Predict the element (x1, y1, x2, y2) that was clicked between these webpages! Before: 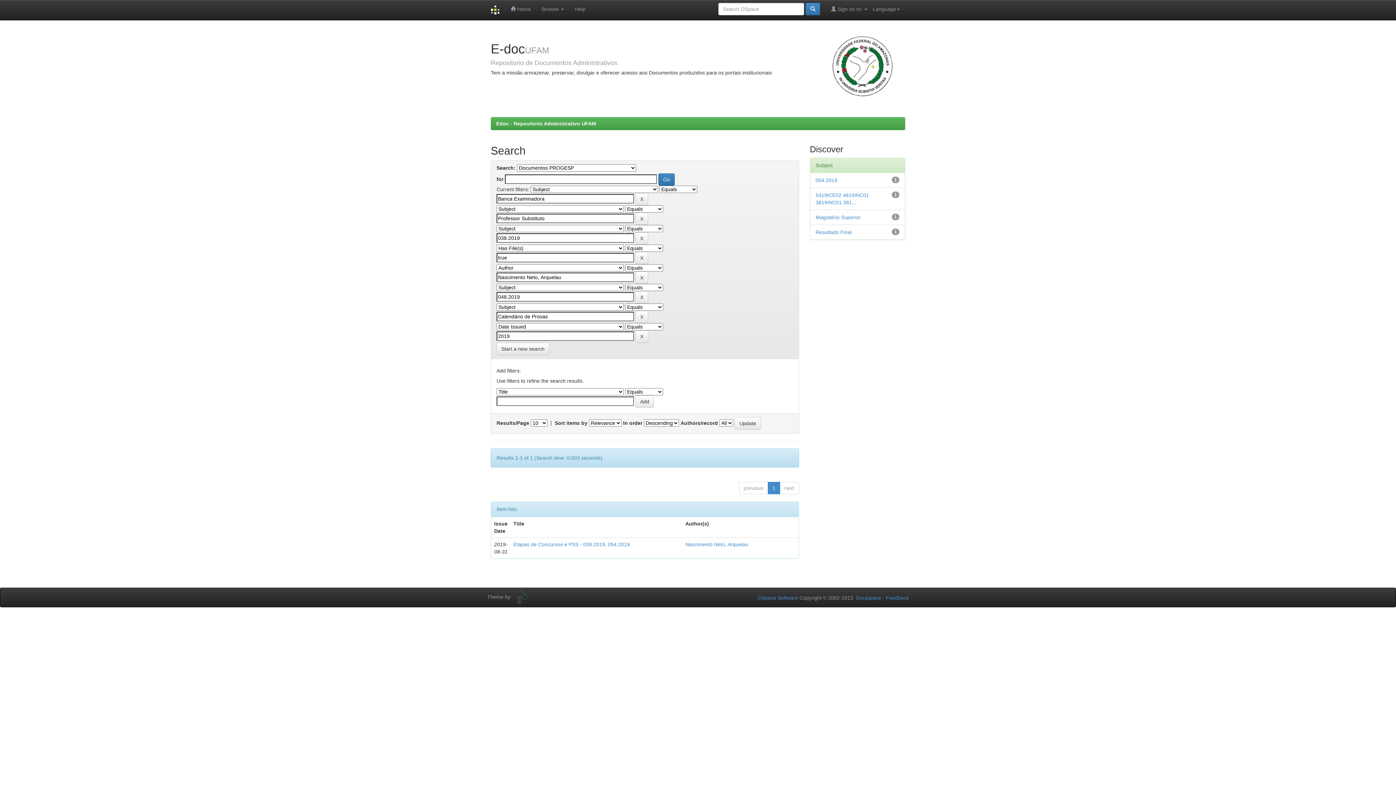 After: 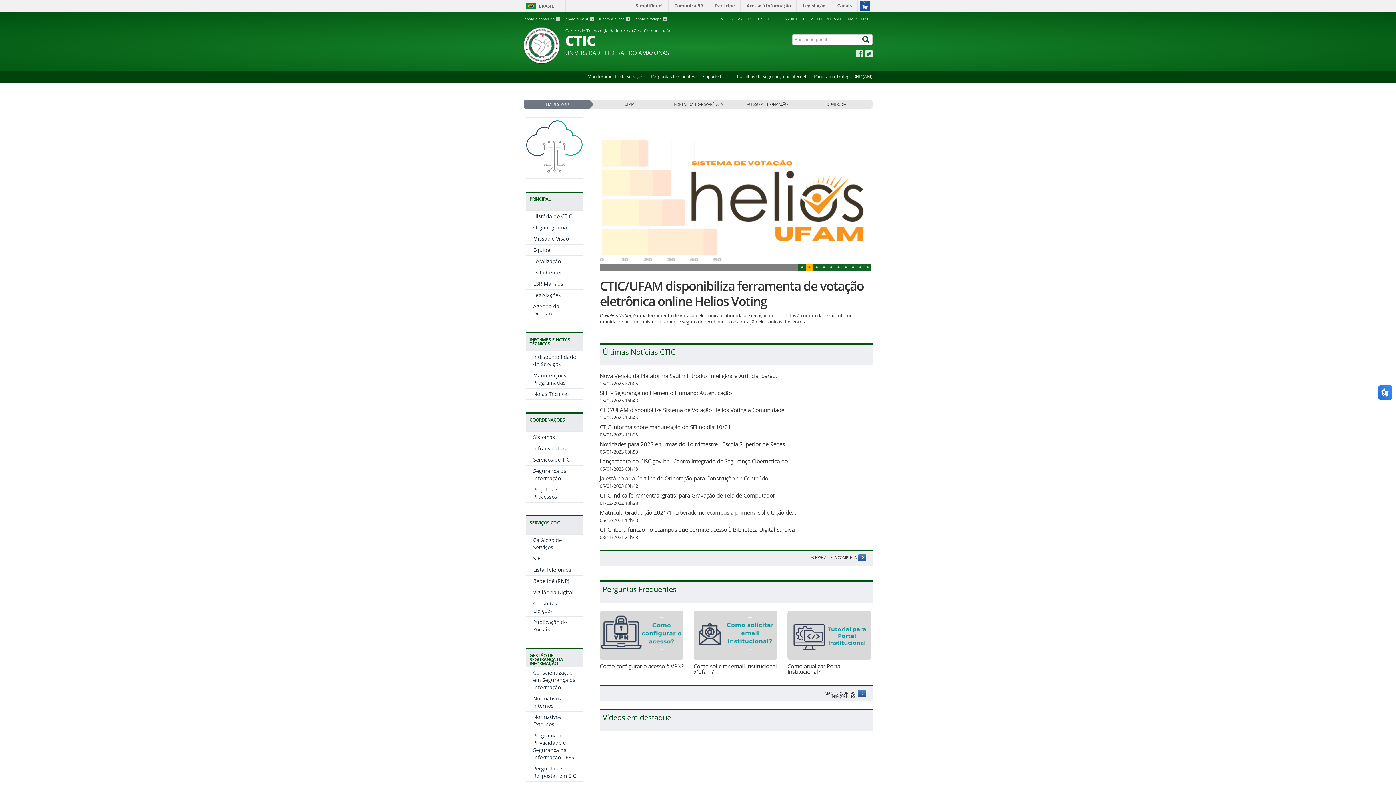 Action: bbox: (512, 594, 527, 600)